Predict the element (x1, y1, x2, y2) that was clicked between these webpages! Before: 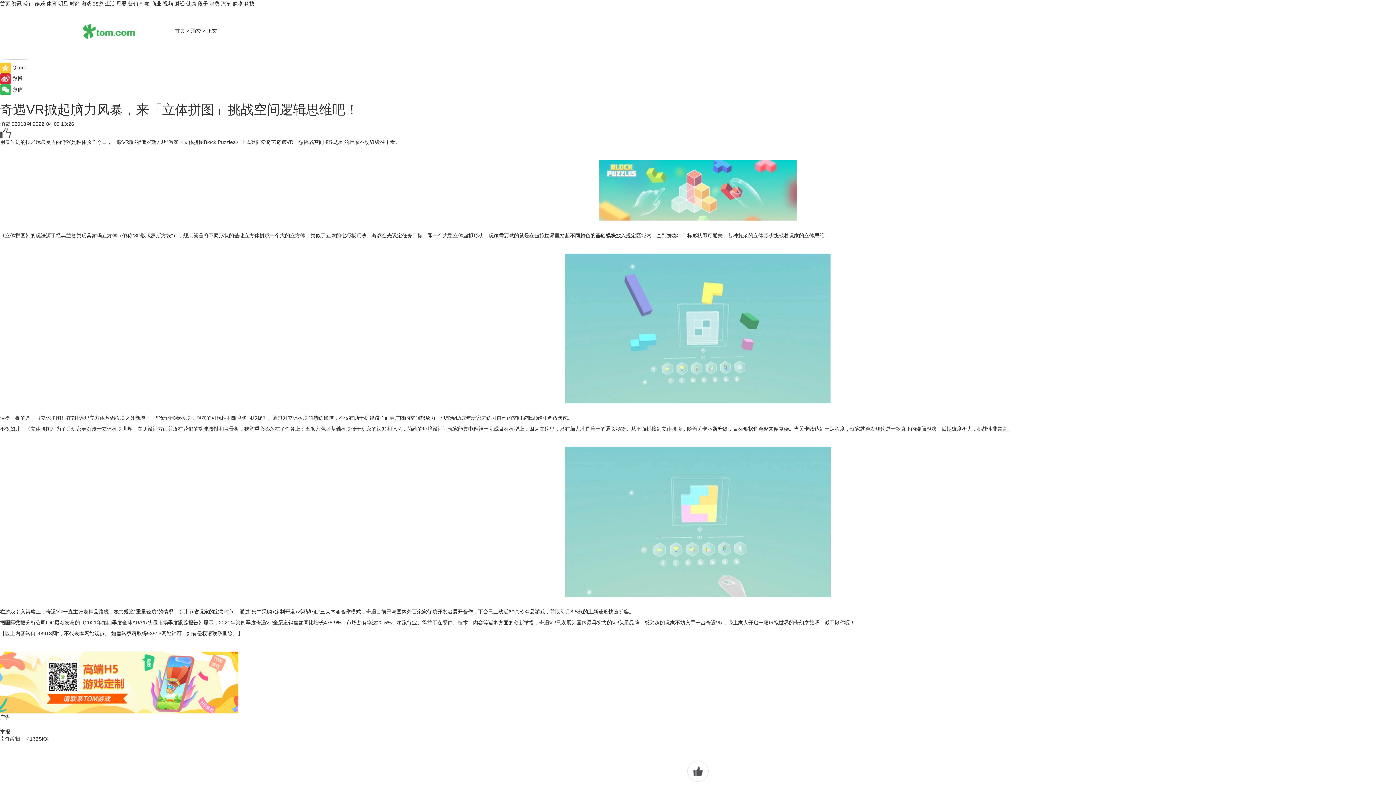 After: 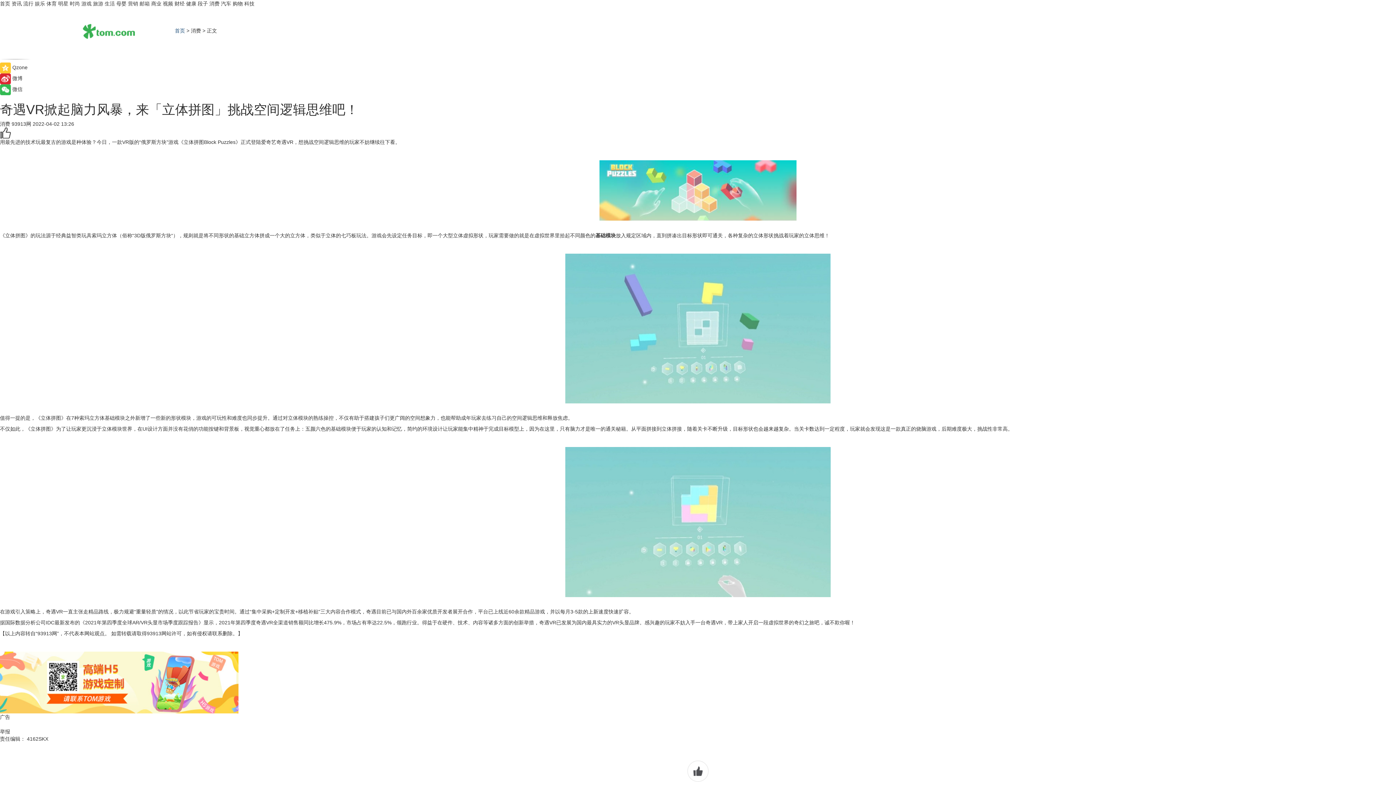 Action: label: 首页 bbox: (174, 27, 185, 33)